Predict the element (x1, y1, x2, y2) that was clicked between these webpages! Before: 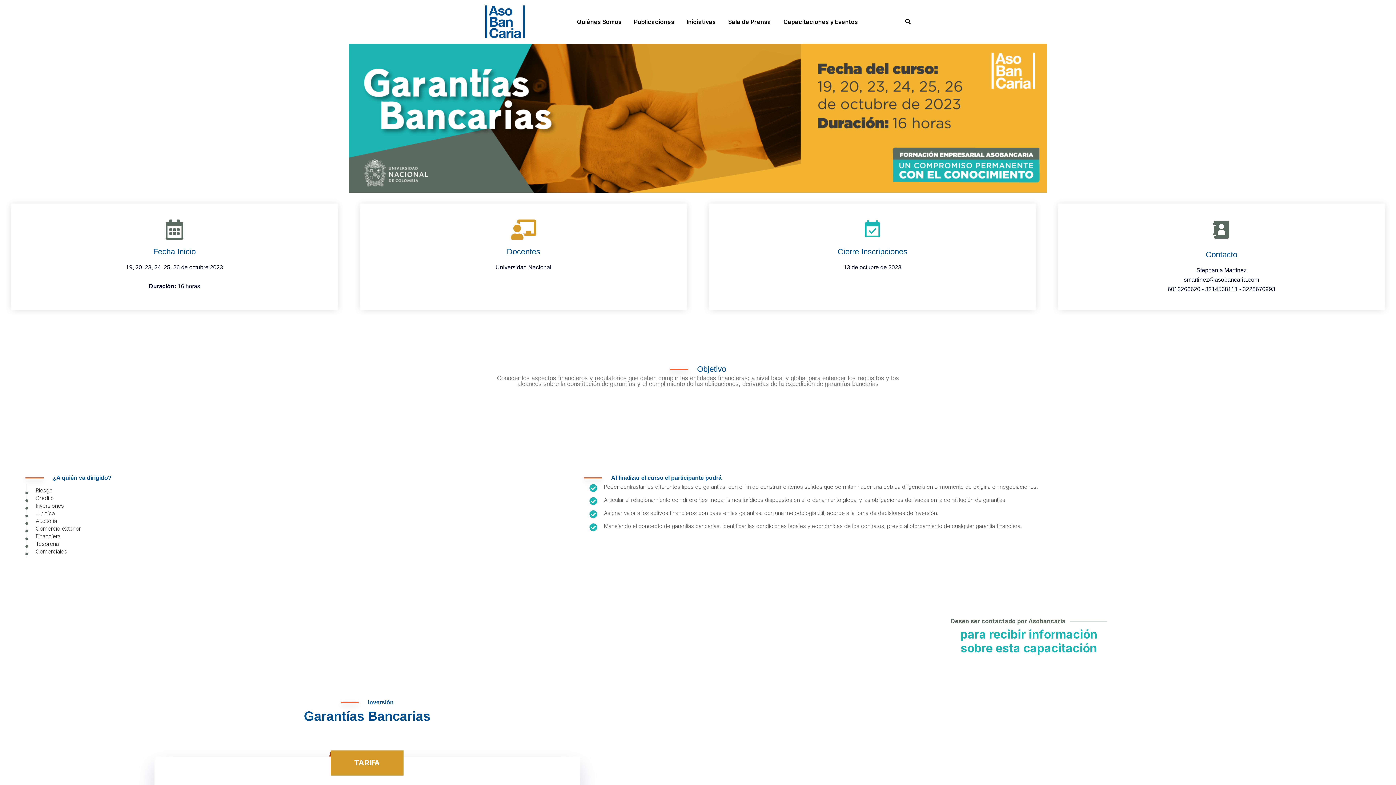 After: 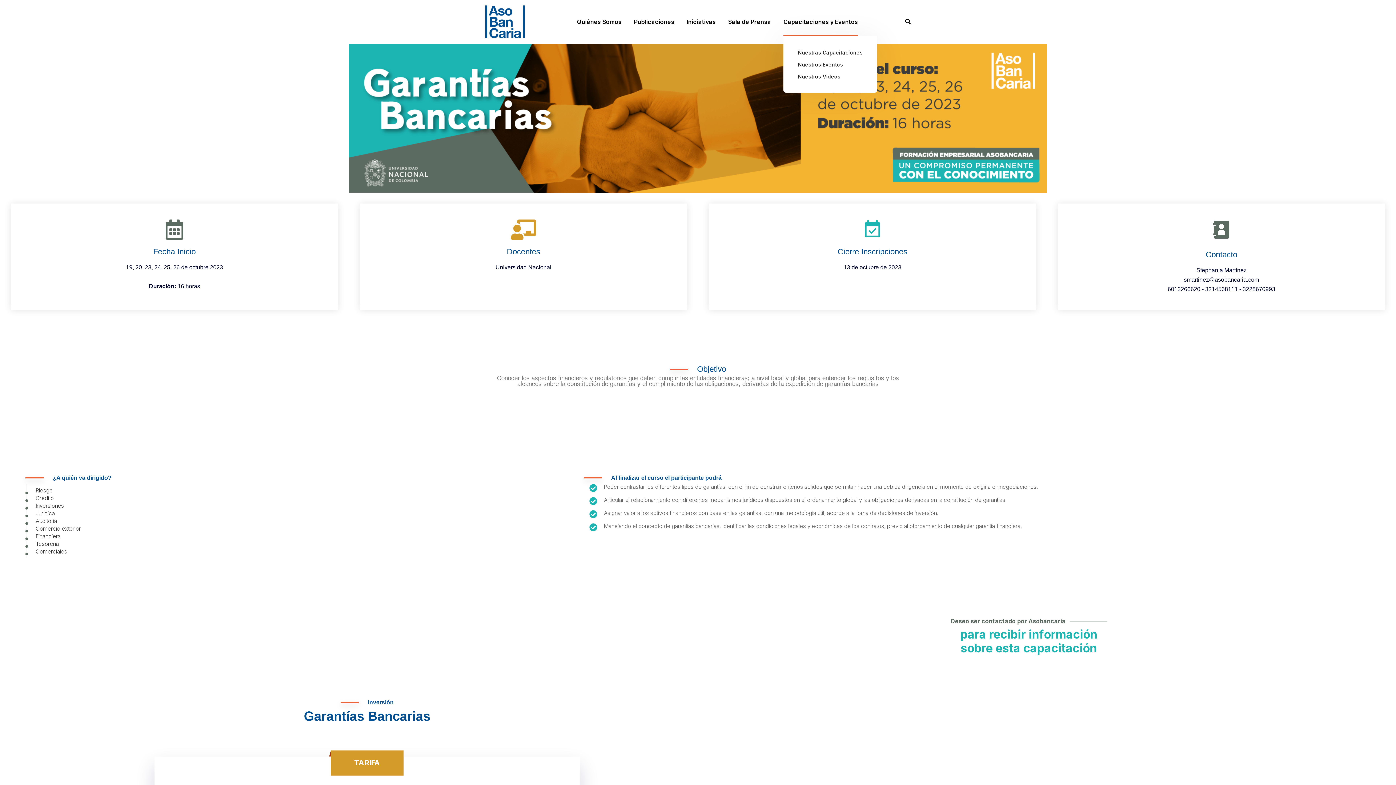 Action: bbox: (783, 7, 858, 36) label: Capacitaciones y Eventos